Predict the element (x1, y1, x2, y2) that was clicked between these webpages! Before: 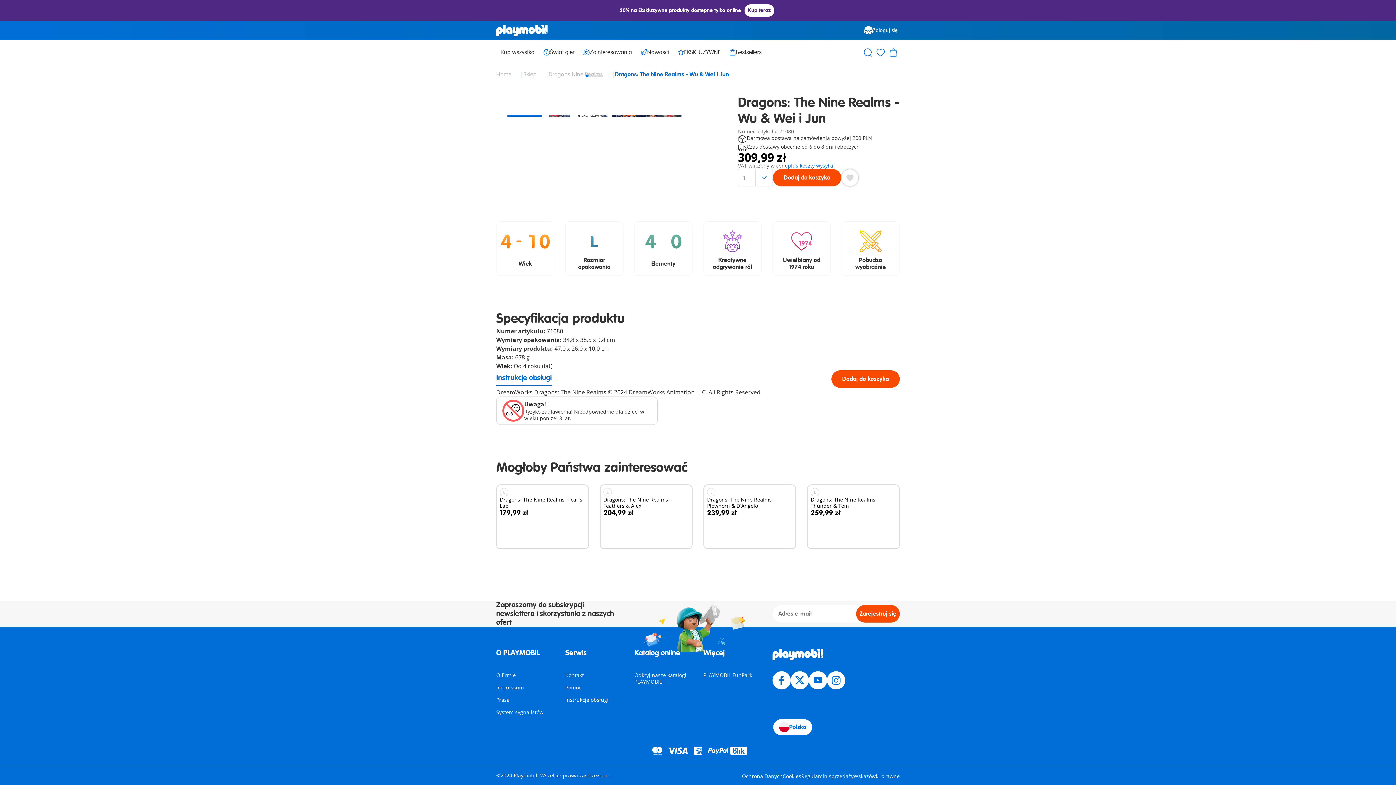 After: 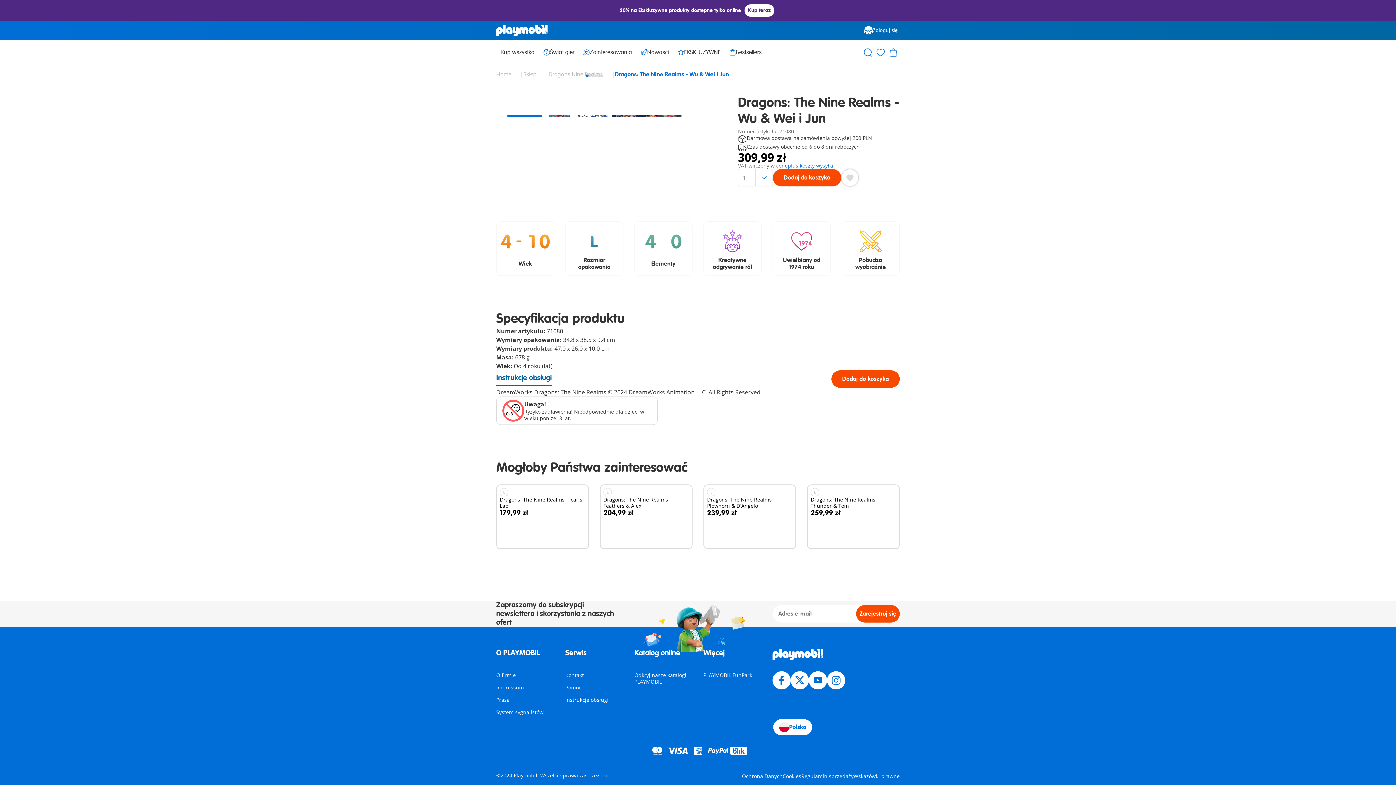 Action: bbox: (496, 372, 551, 385) label: Instrukcje obsługi